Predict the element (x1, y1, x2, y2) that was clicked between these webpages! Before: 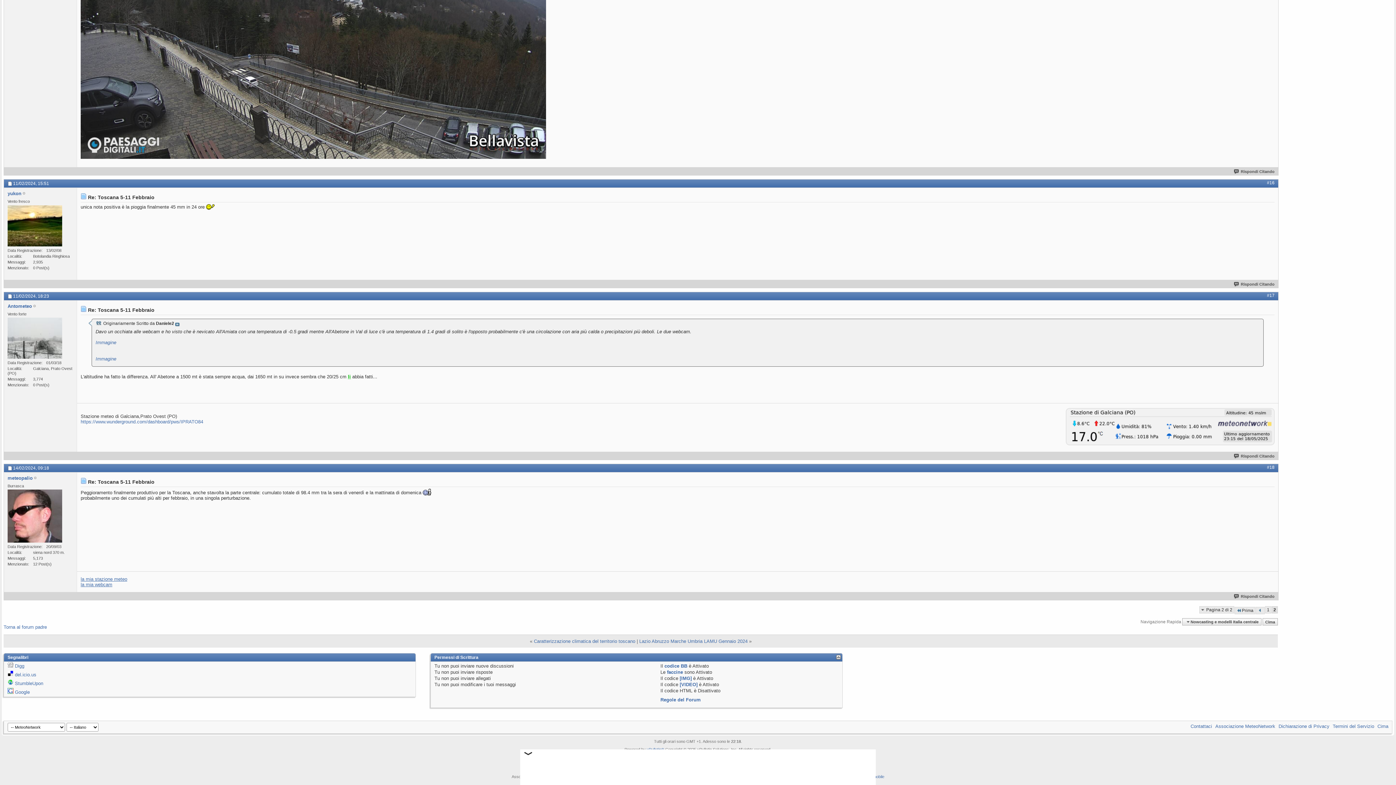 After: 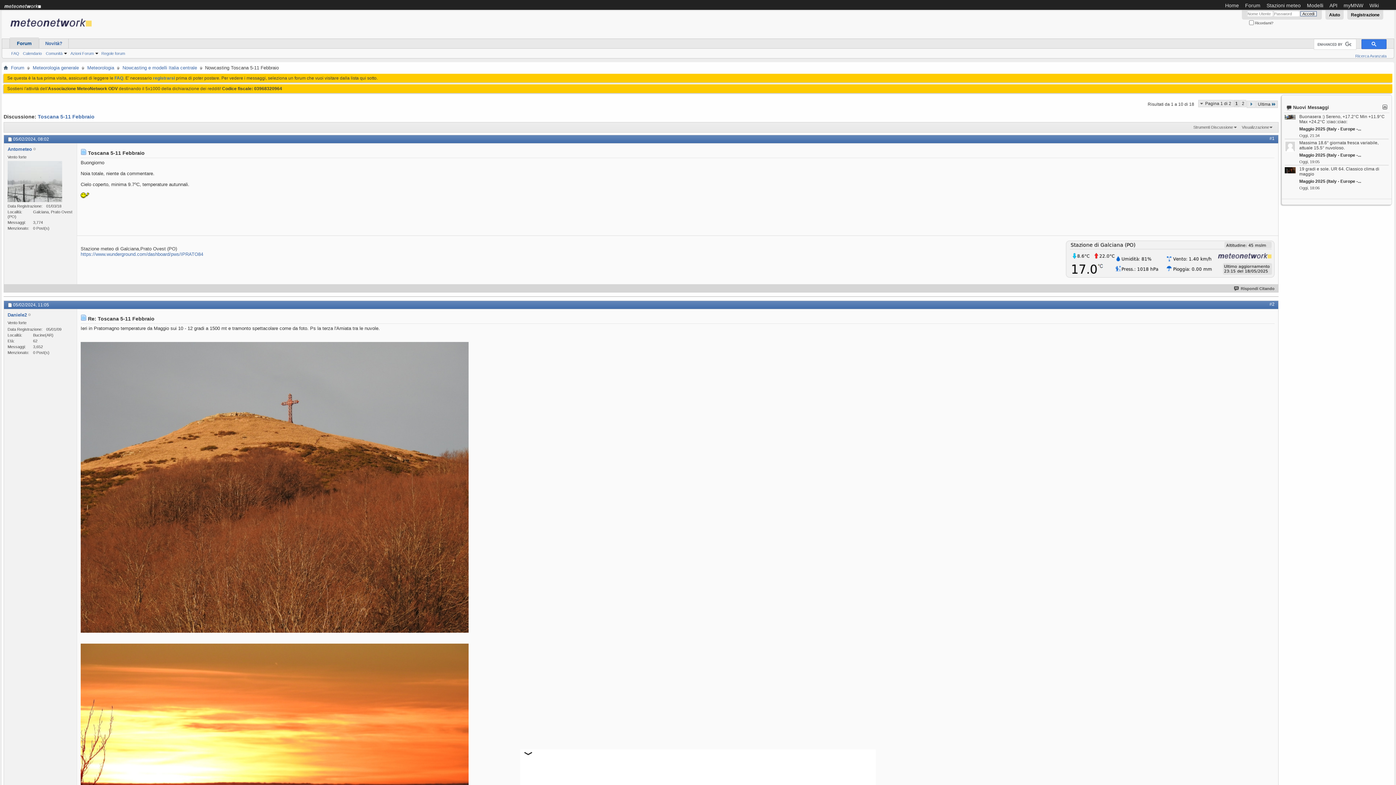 Action: bbox: (1256, 607, 1265, 614)